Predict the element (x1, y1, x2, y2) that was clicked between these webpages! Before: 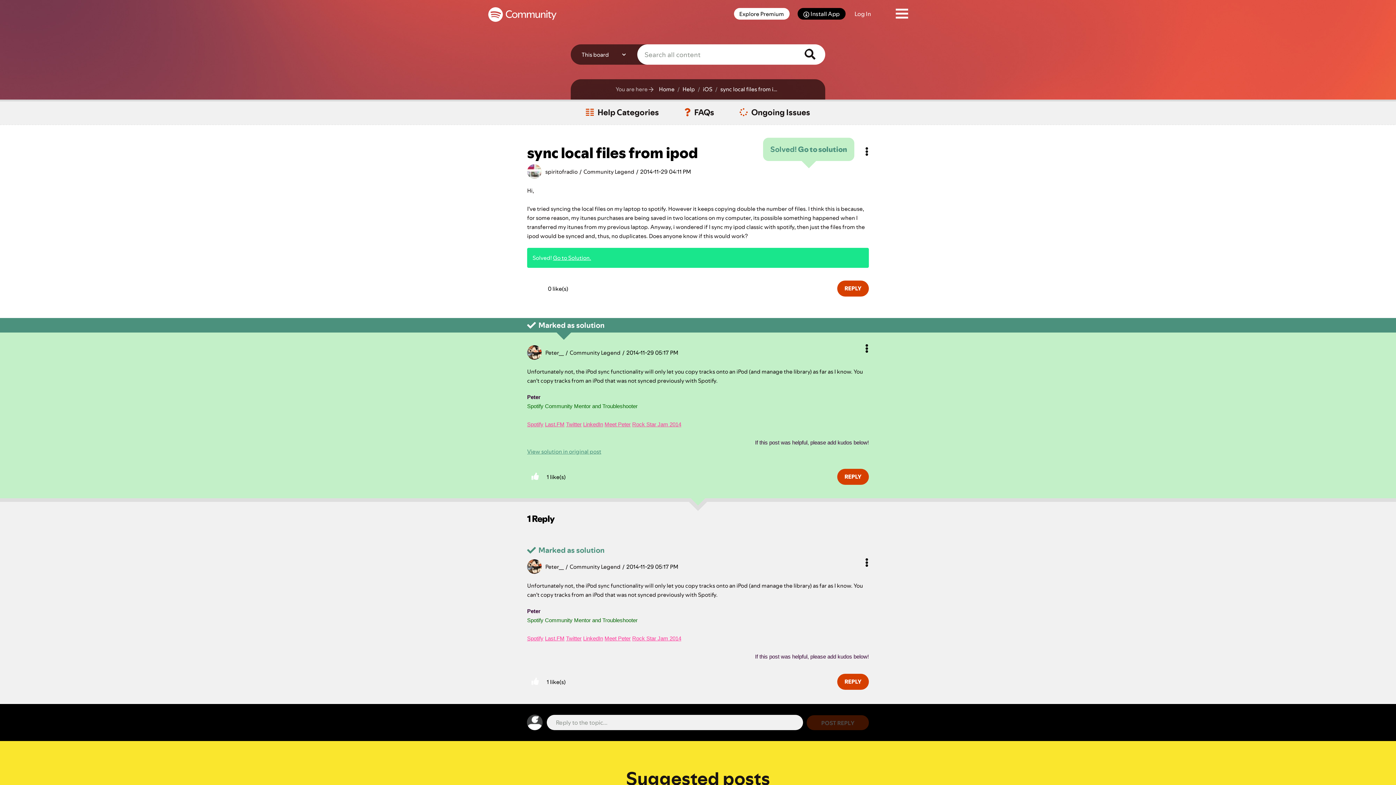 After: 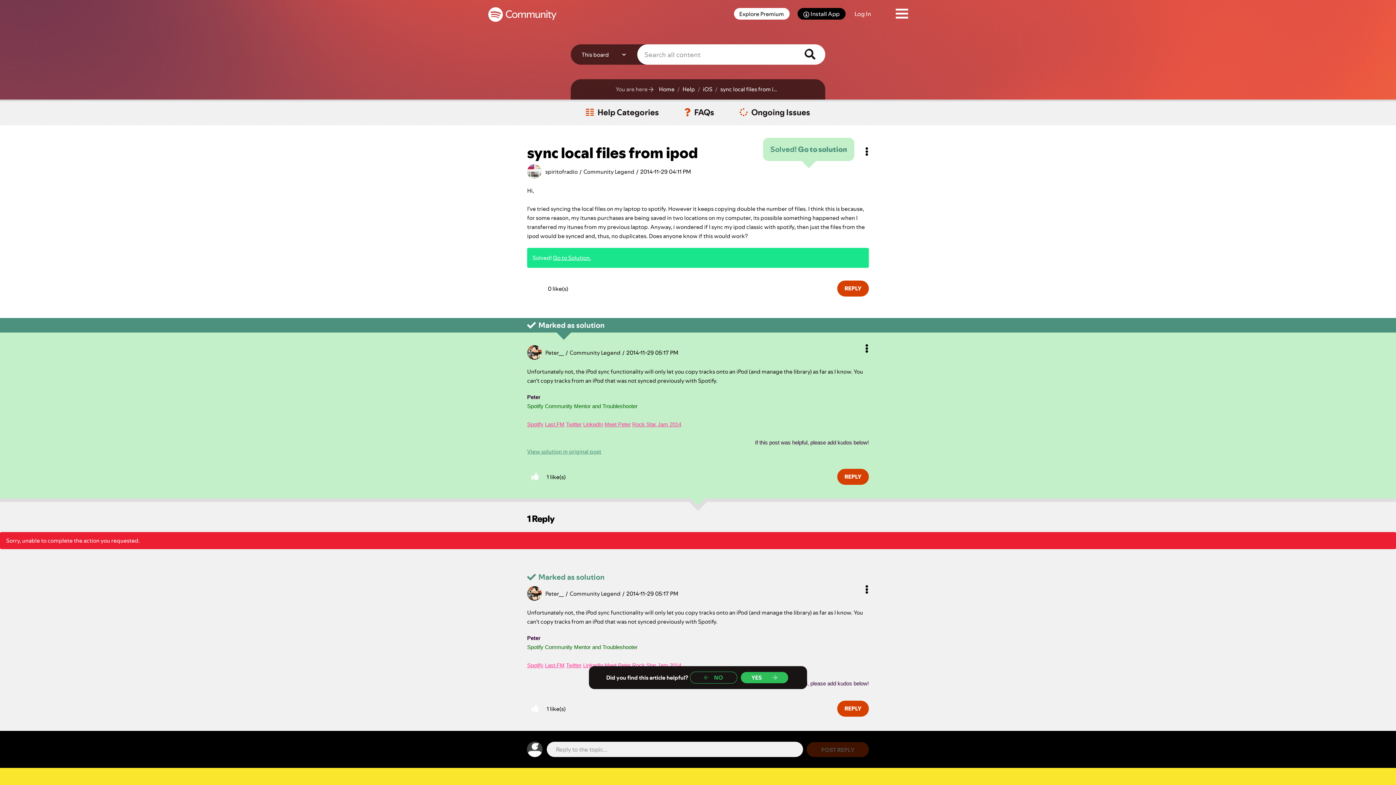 Action: bbox: (527, 674, 543, 690) label: Click here to give likes to this post.